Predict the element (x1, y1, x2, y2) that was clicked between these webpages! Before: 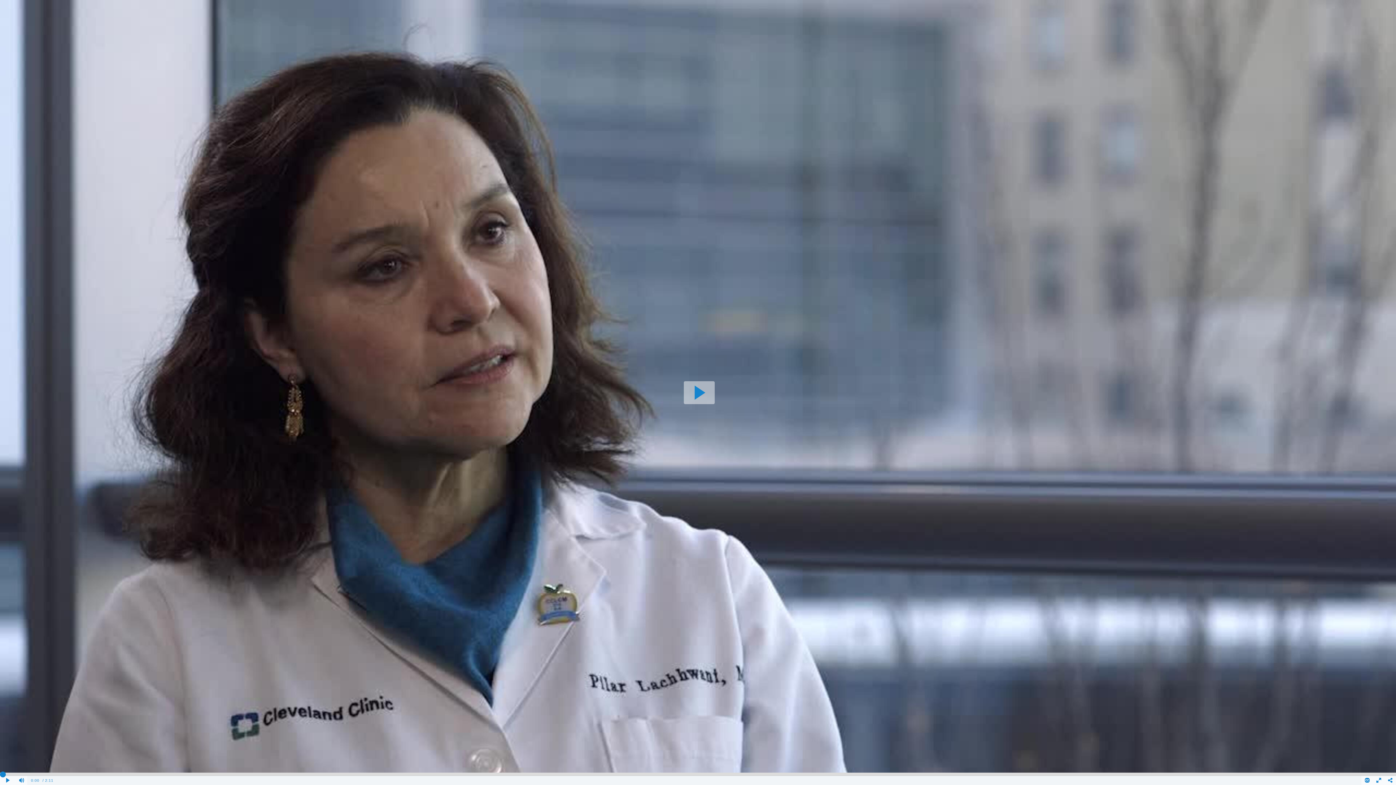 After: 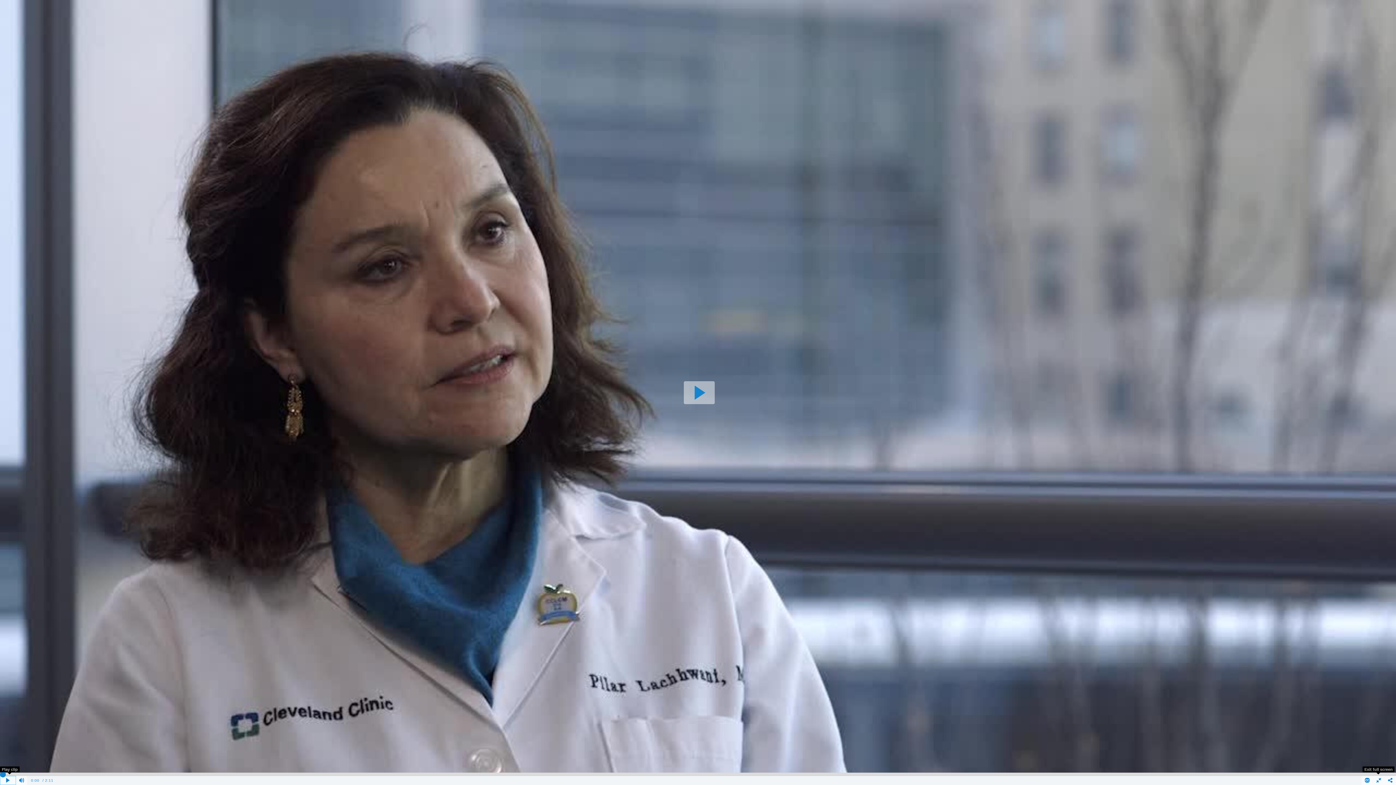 Action: bbox: (1373, 776, 1384, 785) label: Full screen